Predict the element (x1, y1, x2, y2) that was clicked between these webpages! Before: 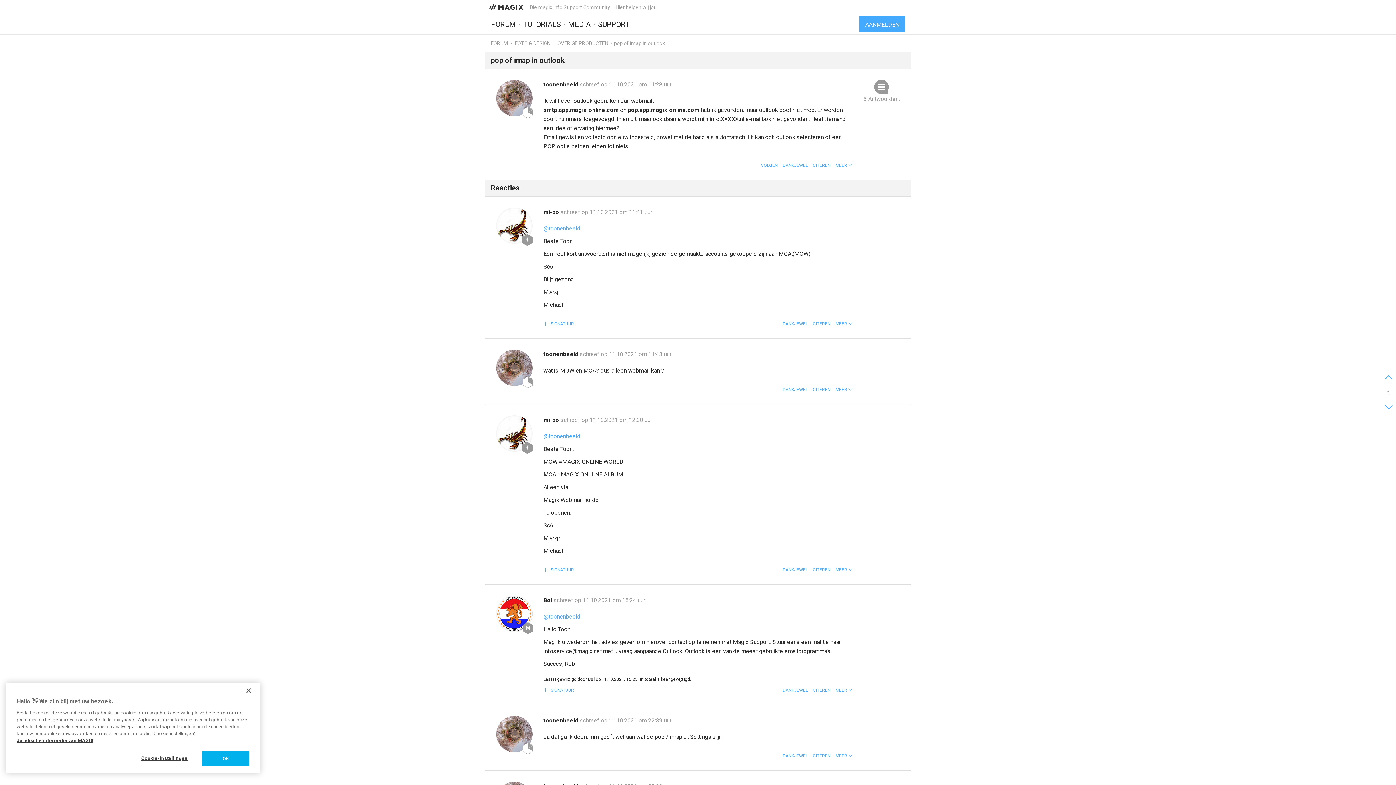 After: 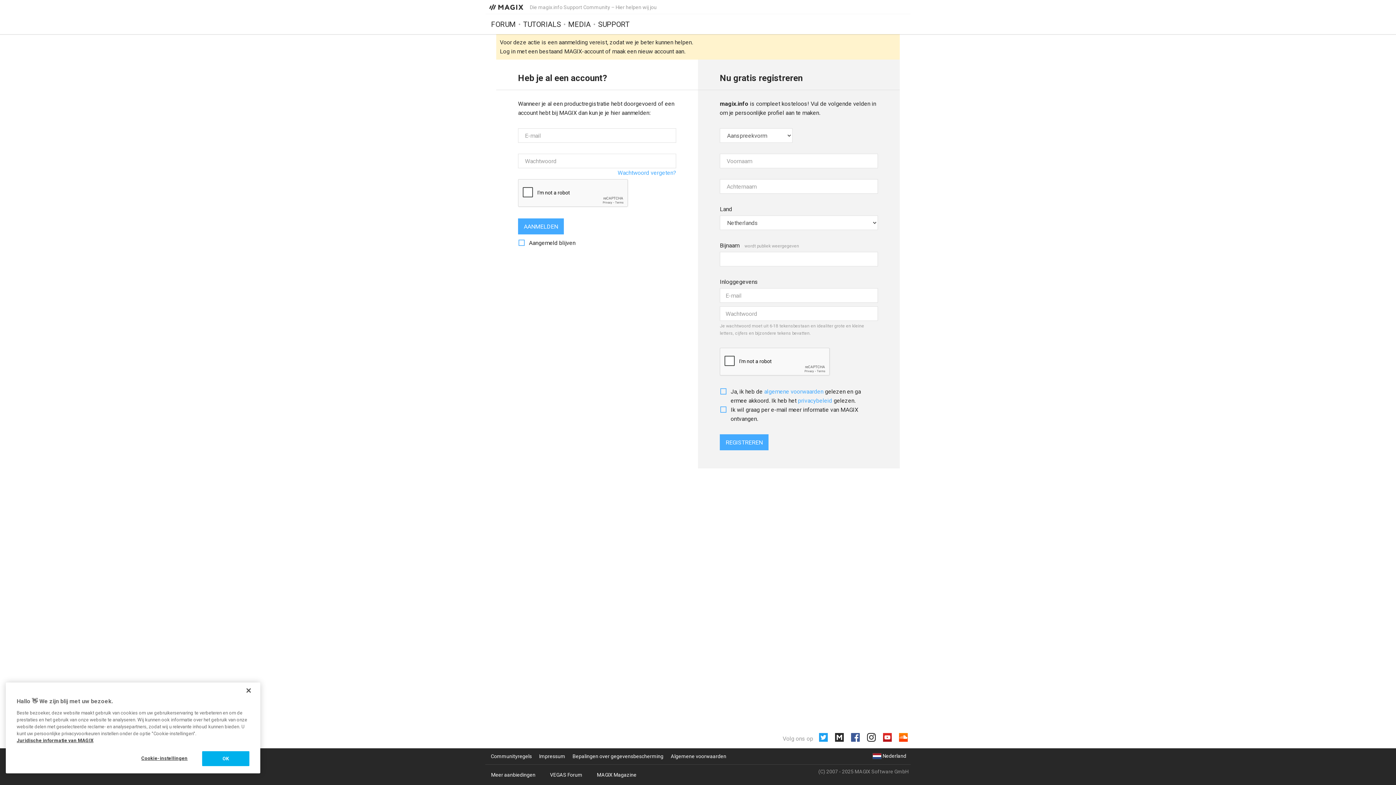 Action: bbox: (496, 716, 532, 752)